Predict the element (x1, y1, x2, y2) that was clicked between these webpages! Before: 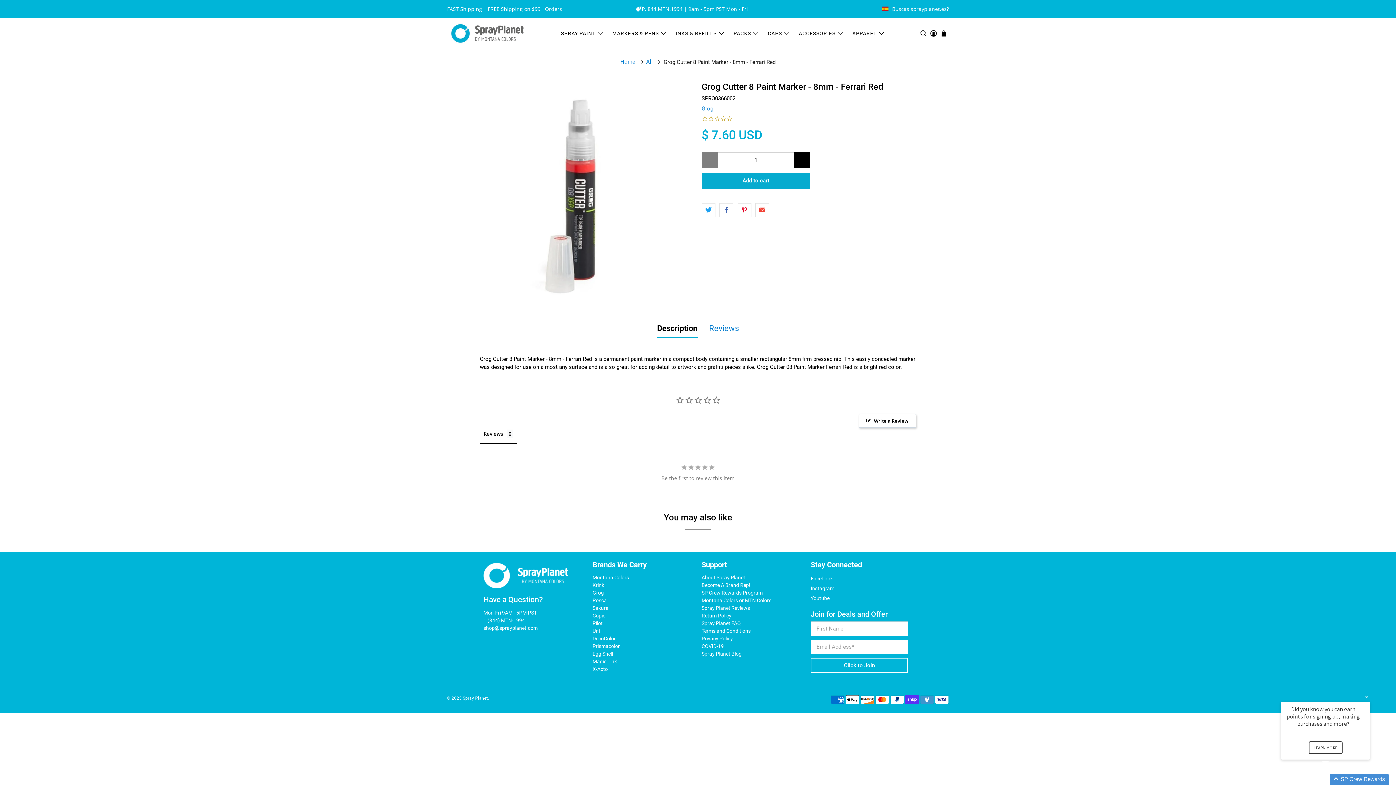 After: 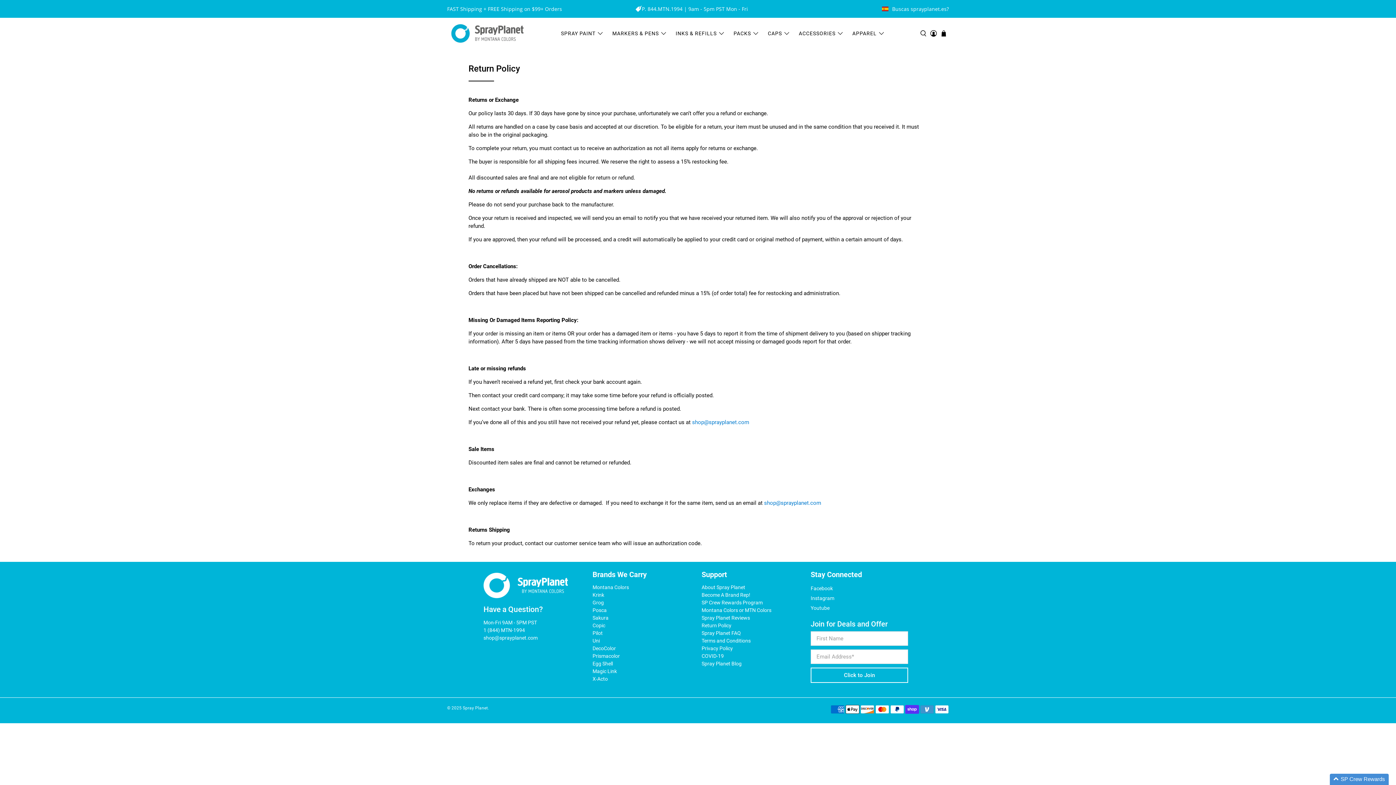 Action: label: Return Policy bbox: (701, 496, 731, 502)